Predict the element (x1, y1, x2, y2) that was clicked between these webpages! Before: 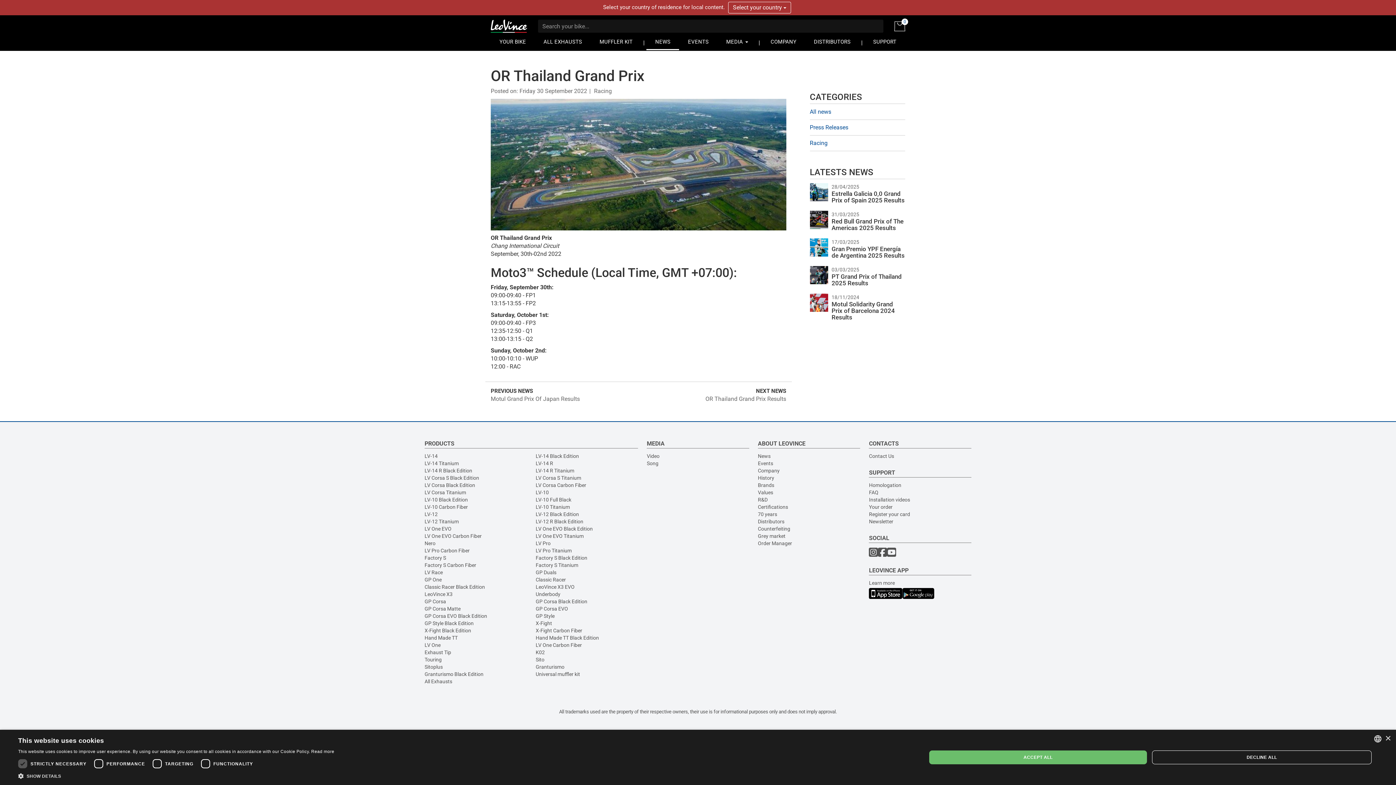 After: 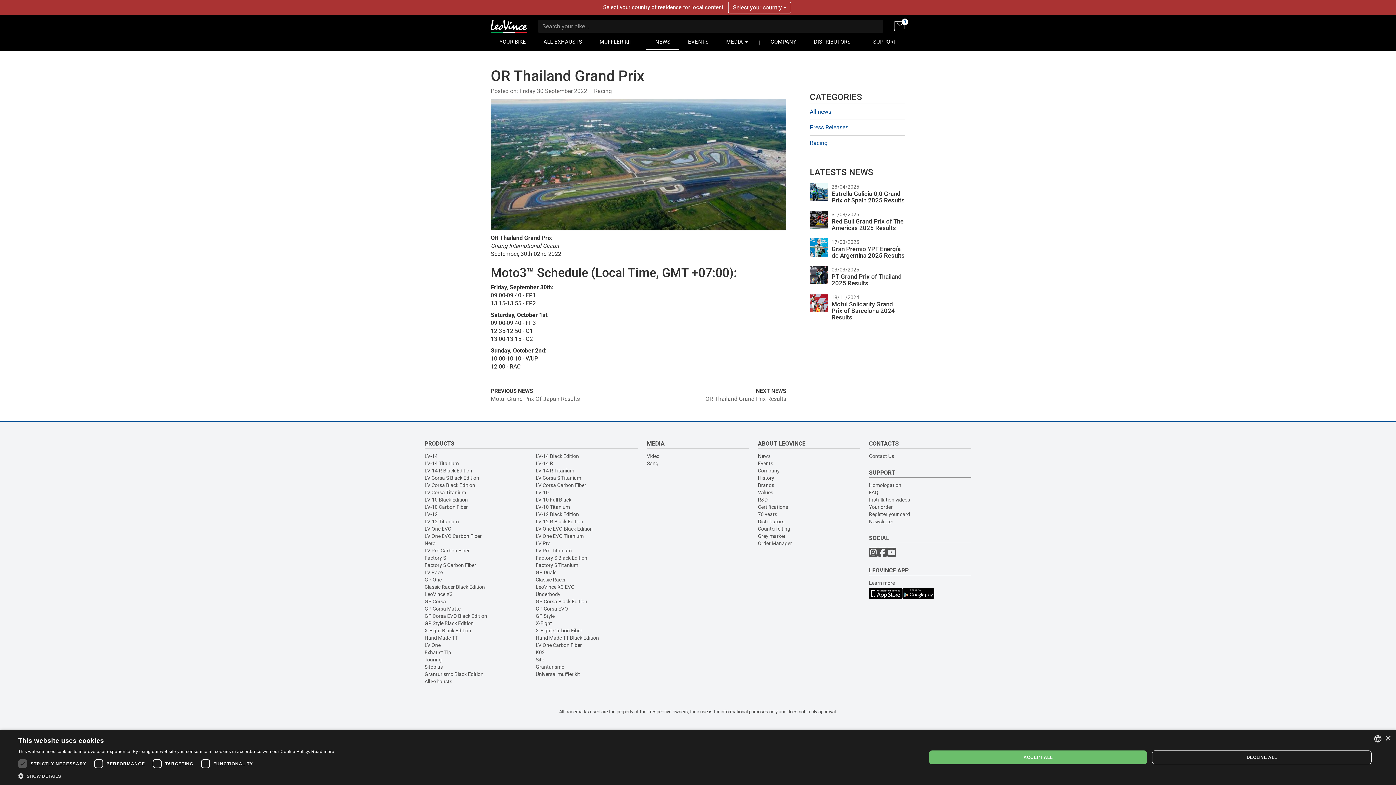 Action: bbox: (902, 590, 934, 596)